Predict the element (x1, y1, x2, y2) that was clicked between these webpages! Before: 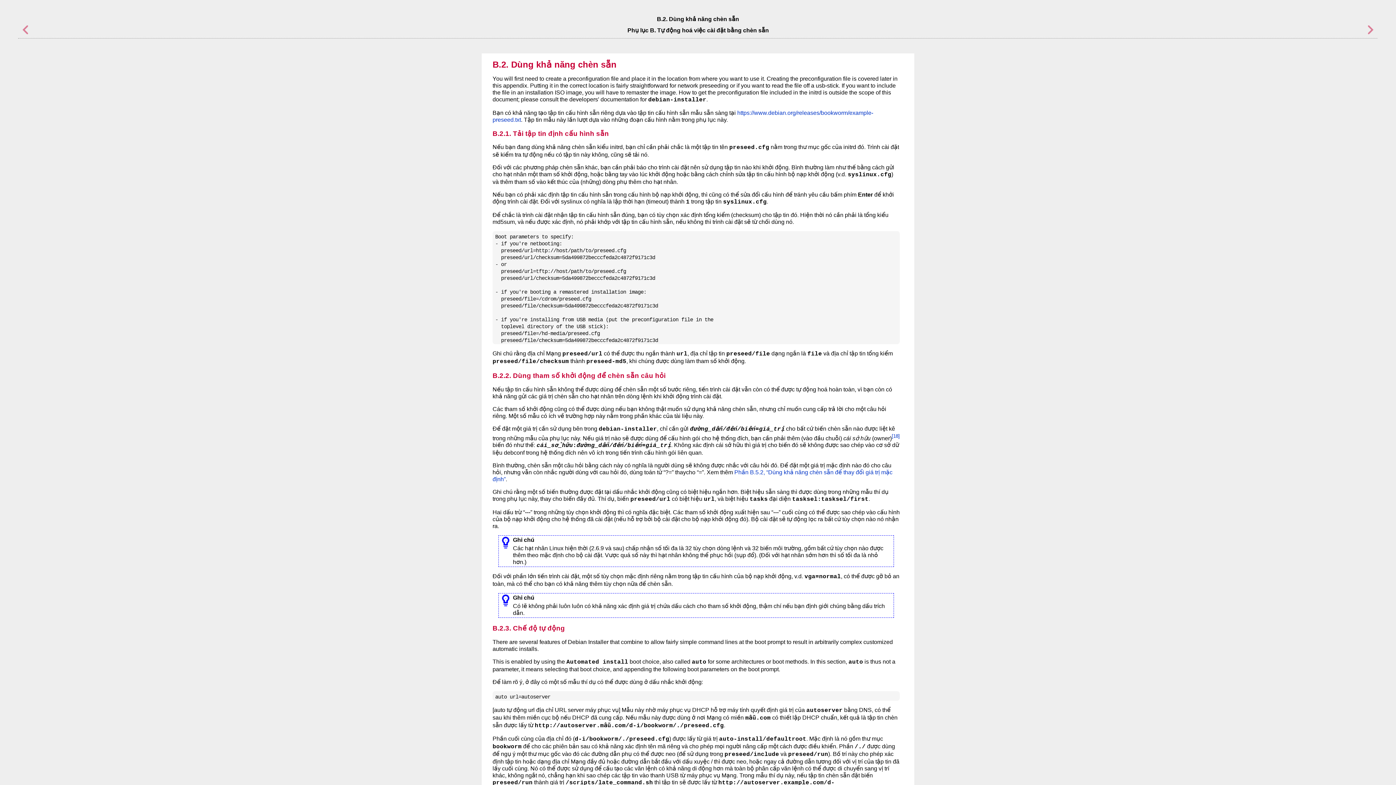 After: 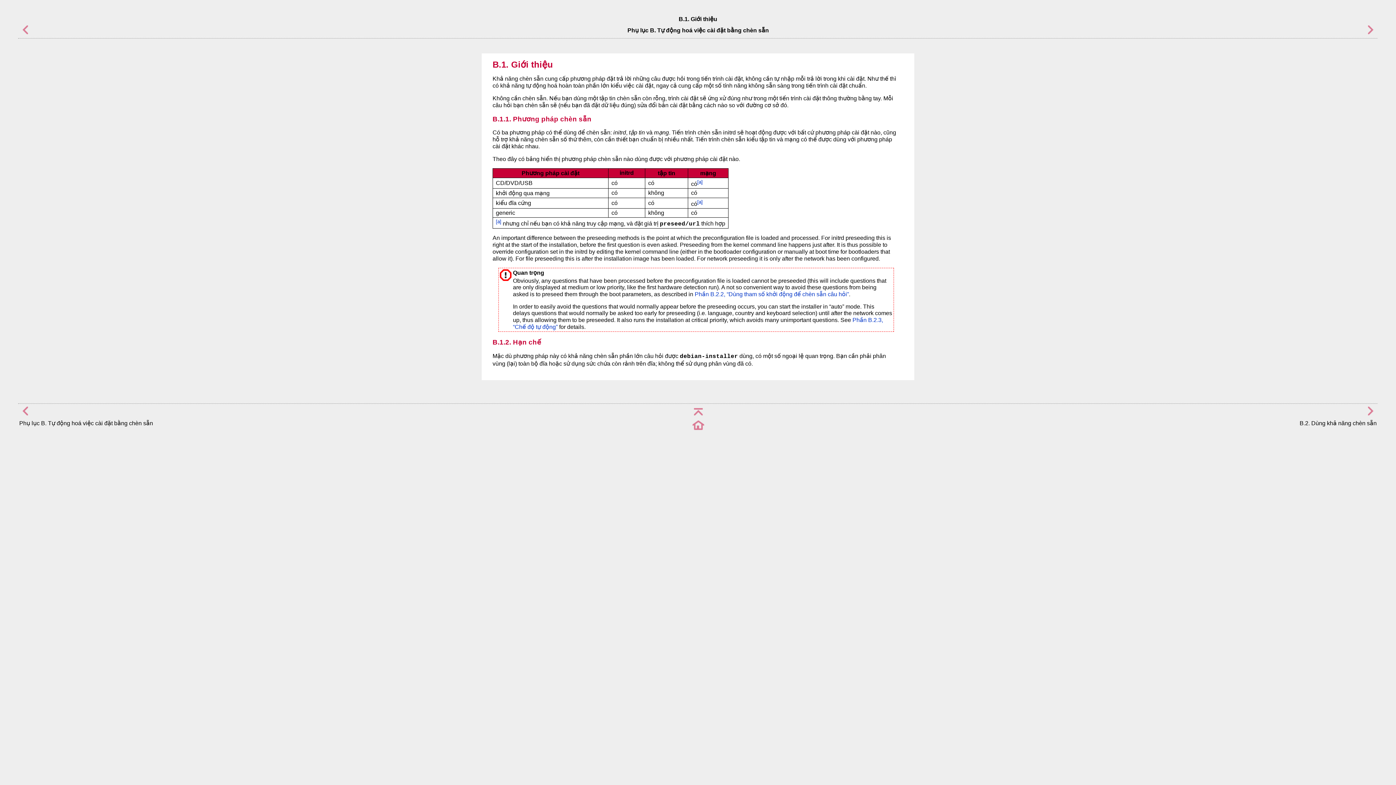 Action: bbox: (19, 30, 30, 36)